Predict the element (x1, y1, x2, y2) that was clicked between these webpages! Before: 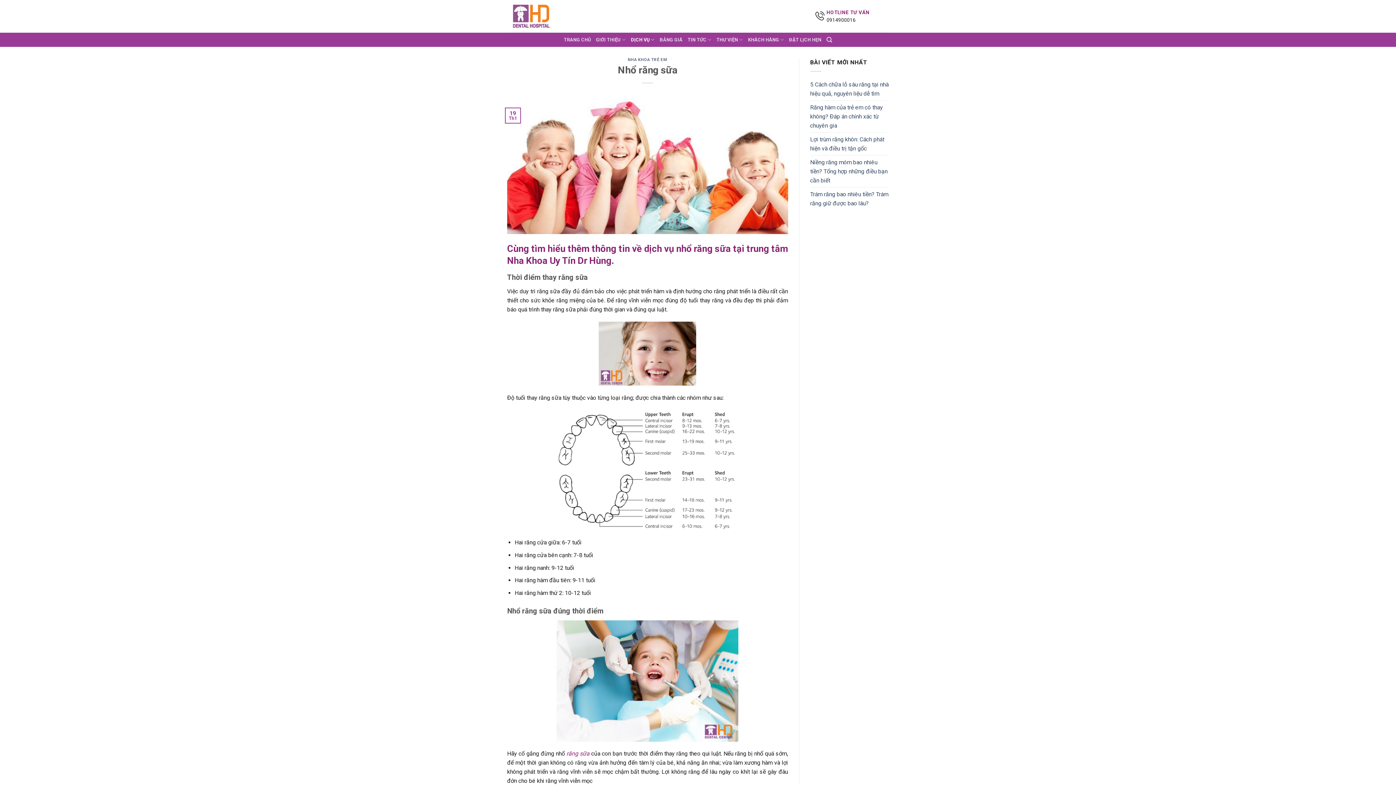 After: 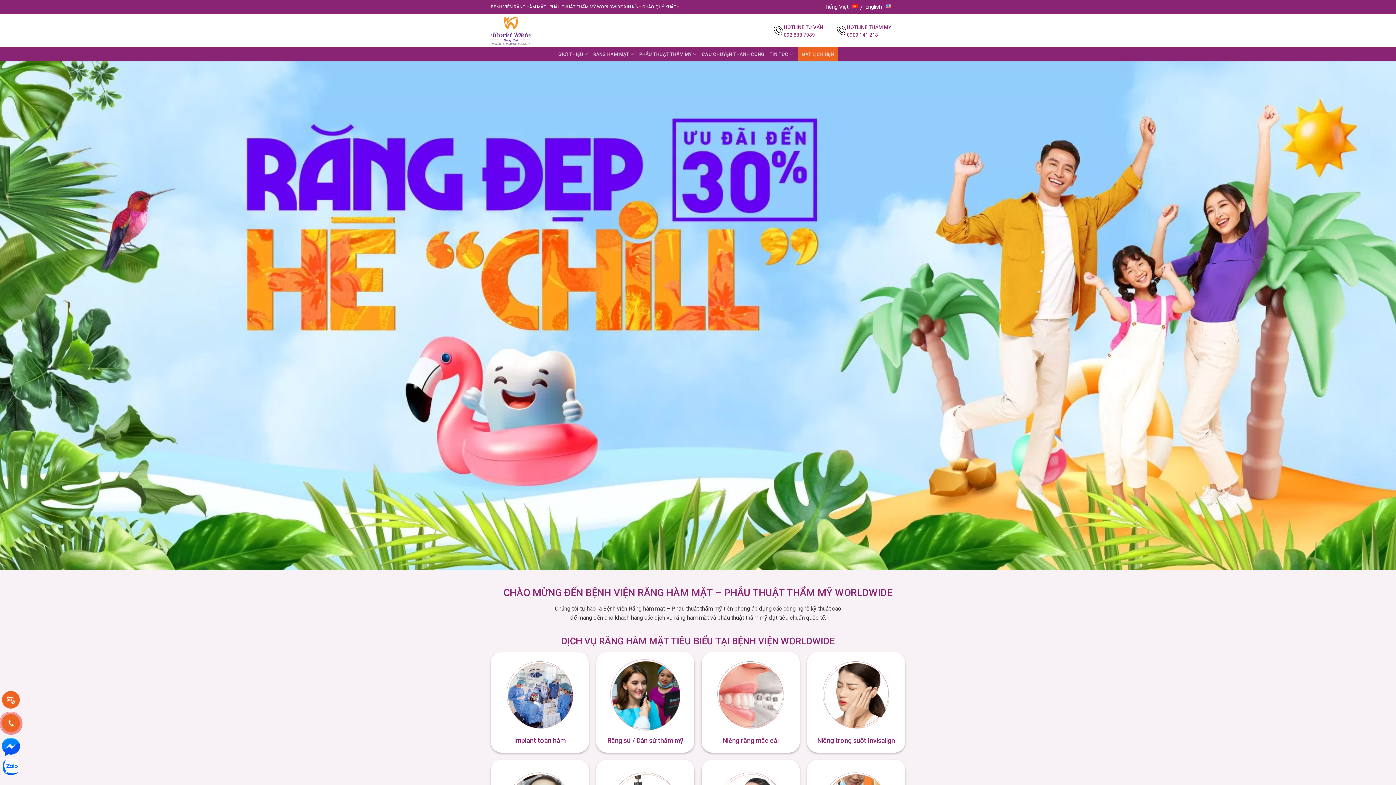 Action: bbox: (507, 0, 580, 32)